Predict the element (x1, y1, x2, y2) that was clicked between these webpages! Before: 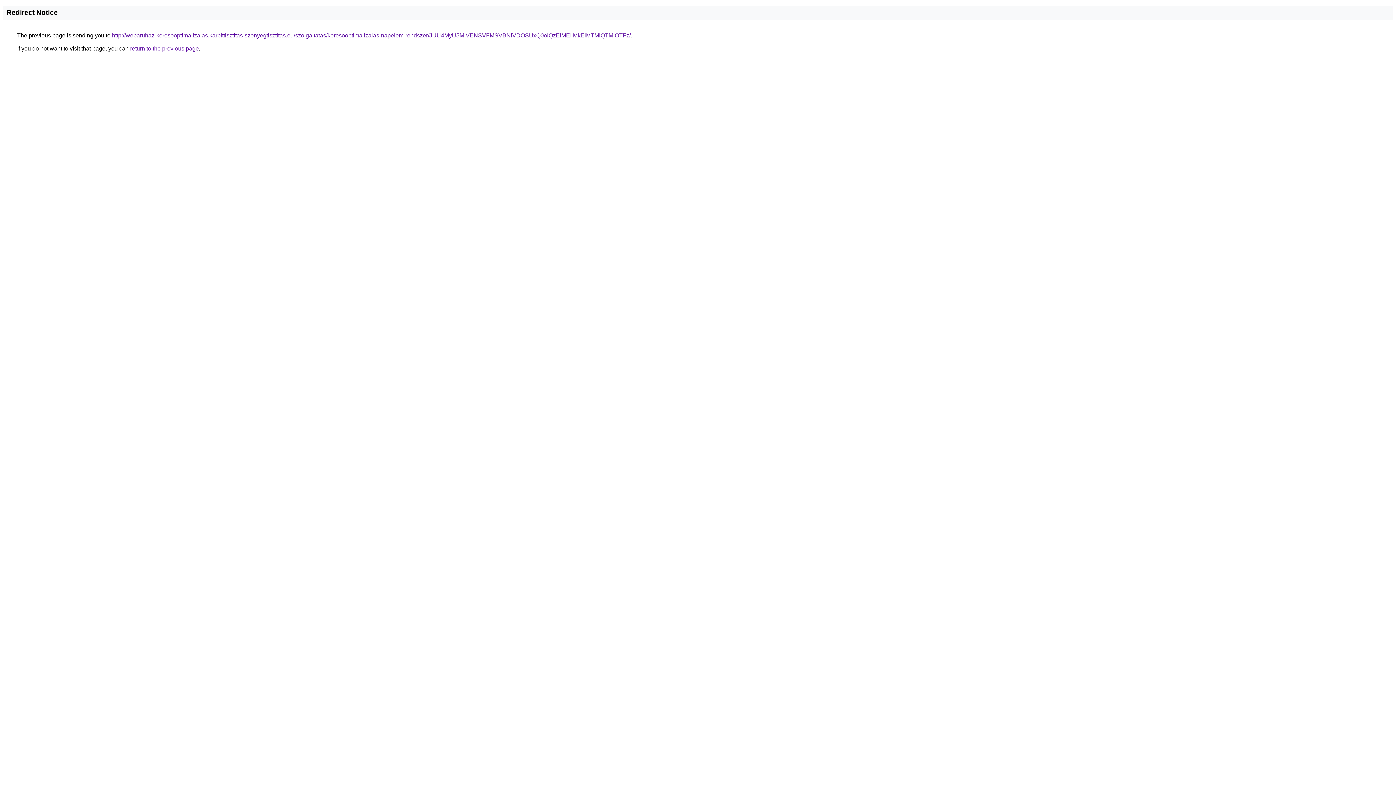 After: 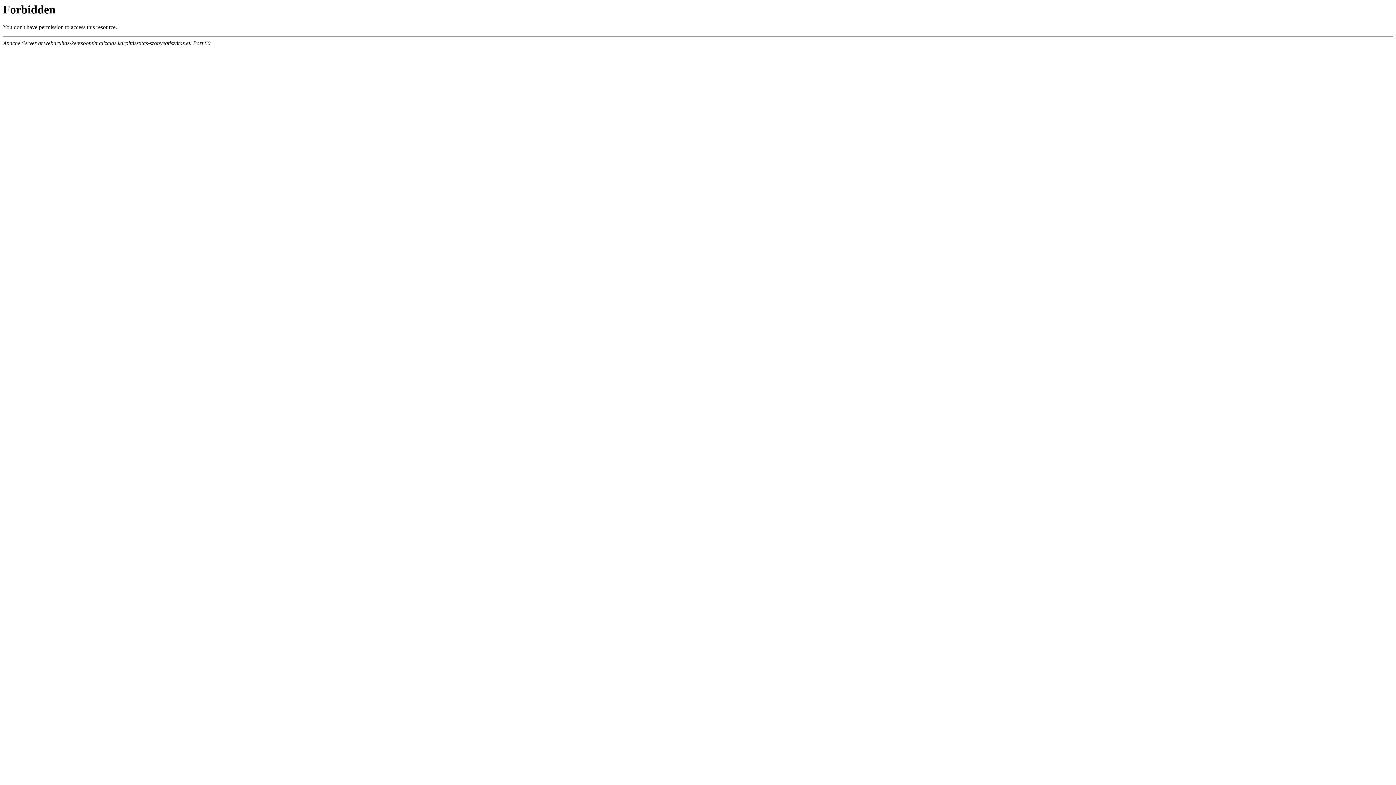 Action: label: http://webaruhaz-keresooptimalizalas.karpittisztitas-szonyegtisztitas.eu/szolgaltatas/keresooptimalizalas-napelem-rendszer/JUU4MyU5MiVENSVFMSVBNiVDOSUxQ0olQzElMEIlMkElMTMlQTMlOTFz/ bbox: (112, 32, 630, 38)